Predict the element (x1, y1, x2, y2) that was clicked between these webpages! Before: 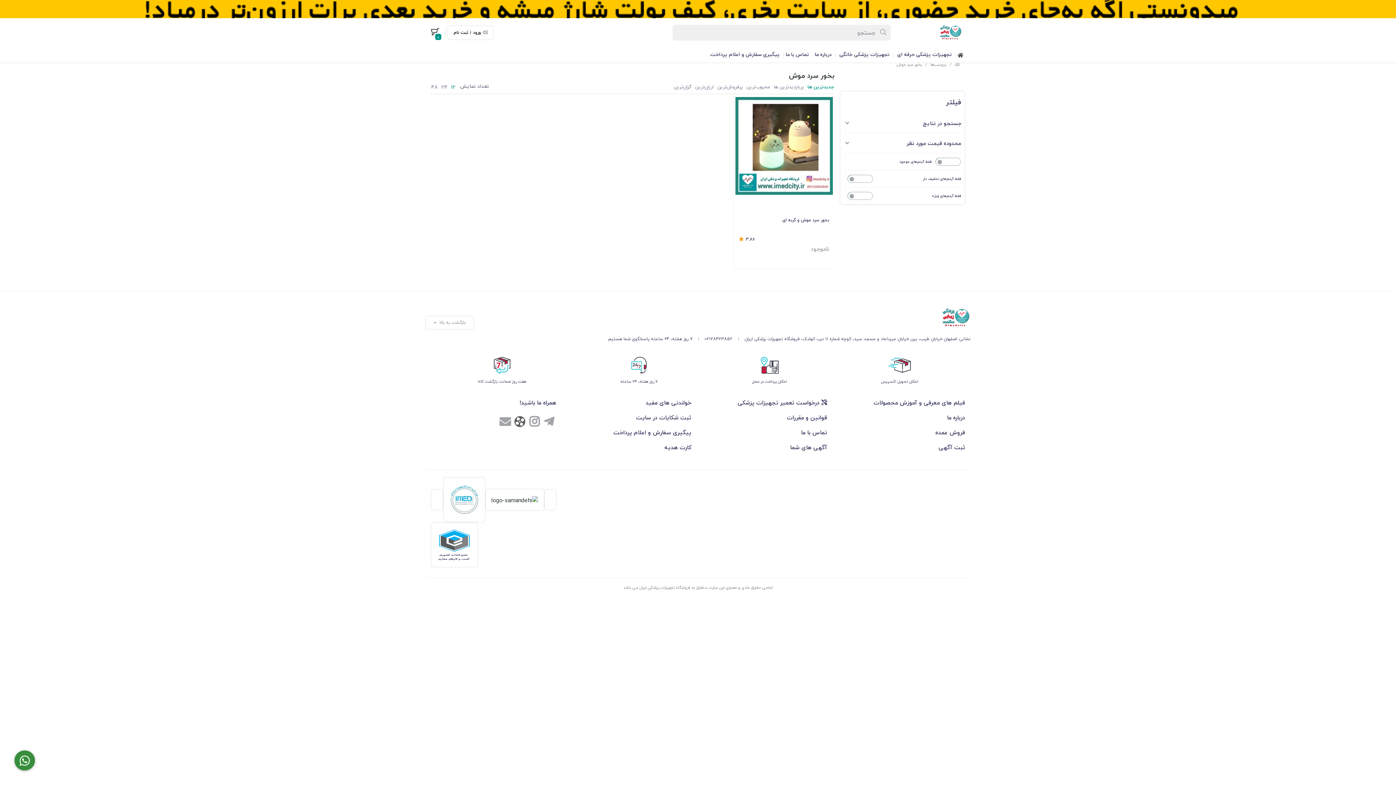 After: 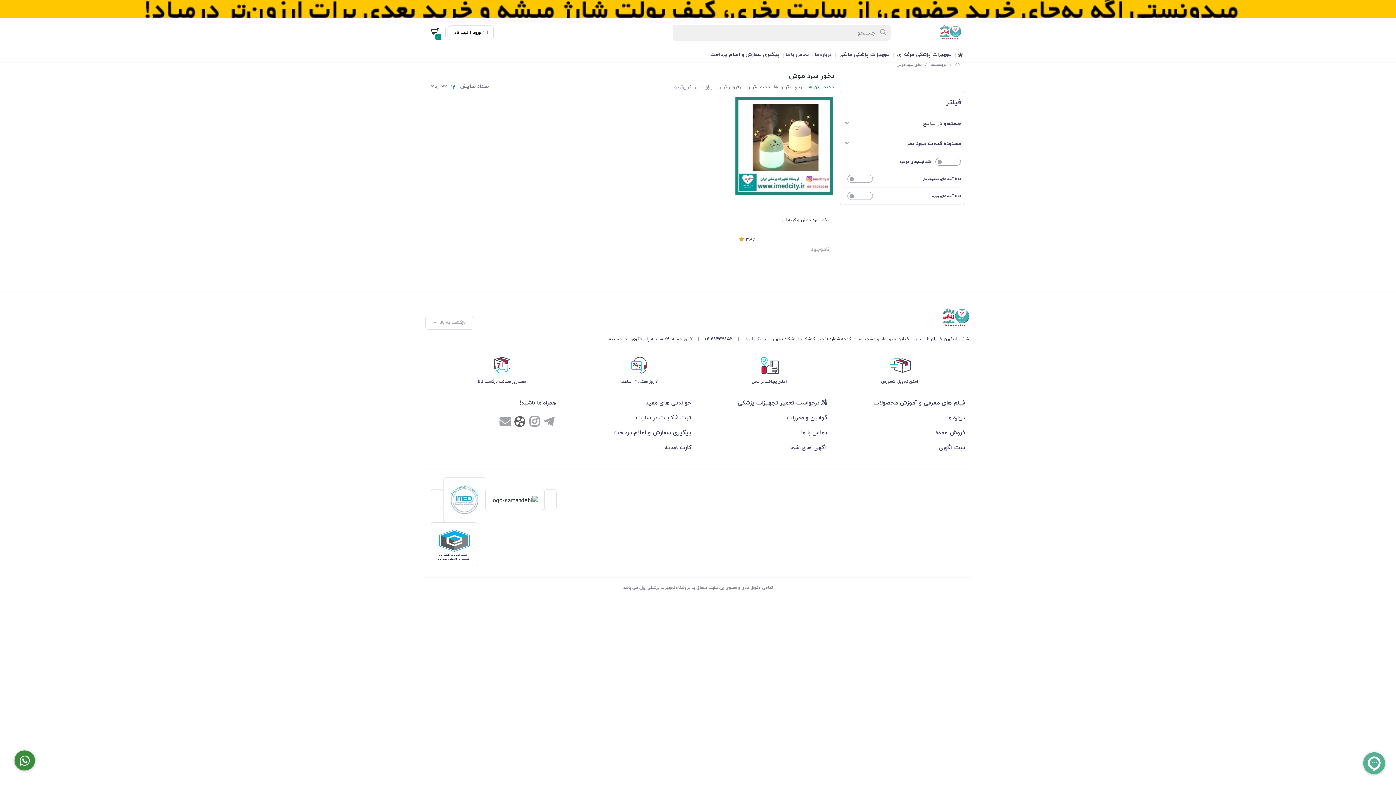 Action: label: 02128423852 bbox: (704, 335, 732, 342)